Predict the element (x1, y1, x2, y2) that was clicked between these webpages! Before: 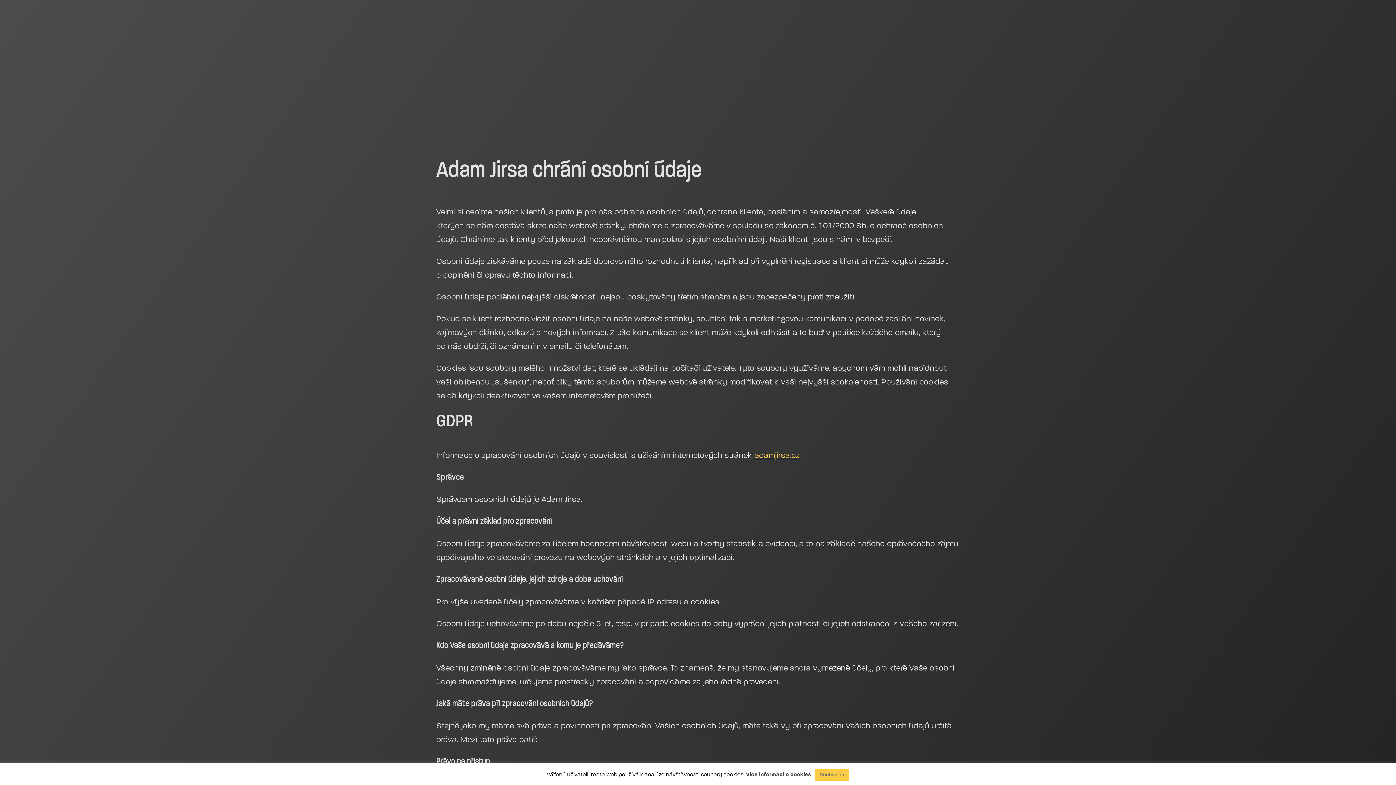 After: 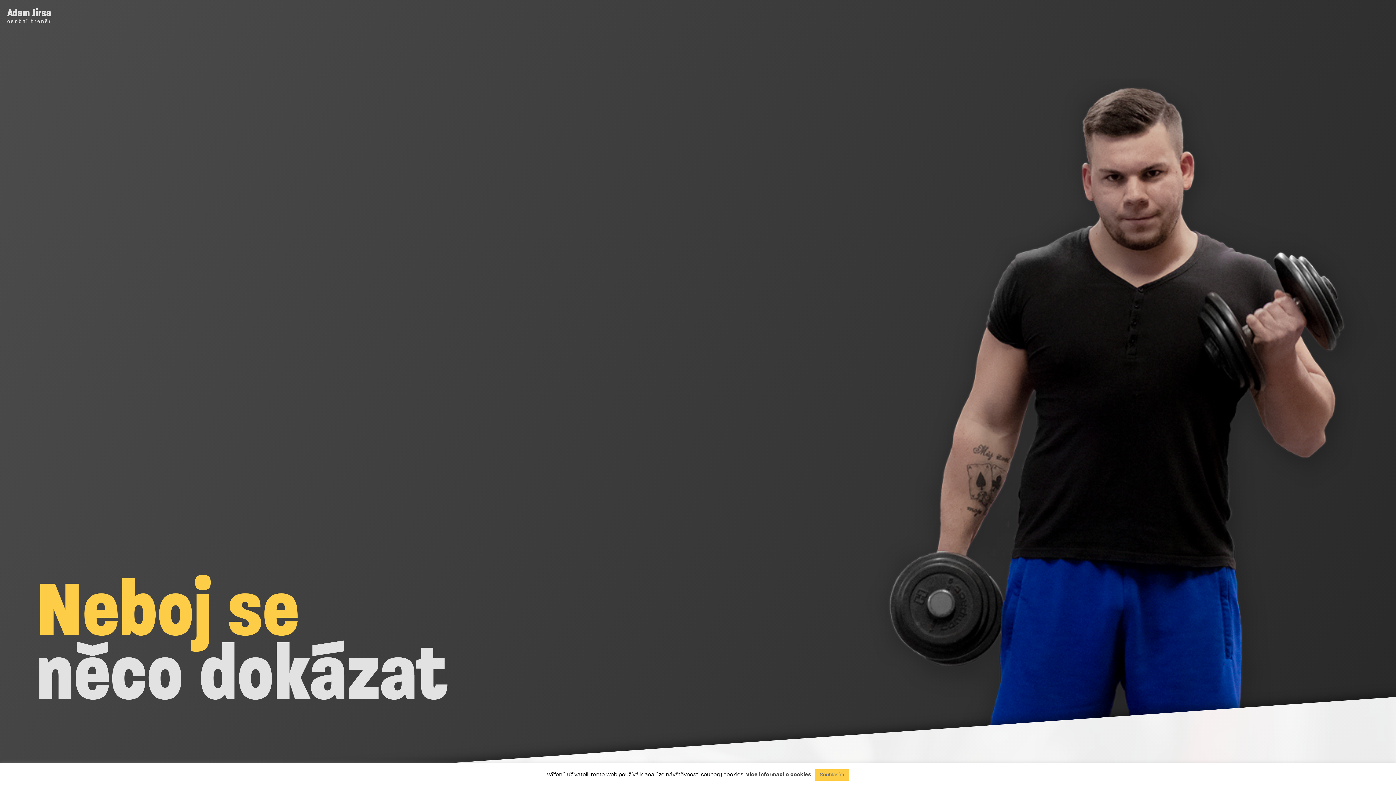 Action: bbox: (754, 450, 800, 460) label: adamjirsa.cz